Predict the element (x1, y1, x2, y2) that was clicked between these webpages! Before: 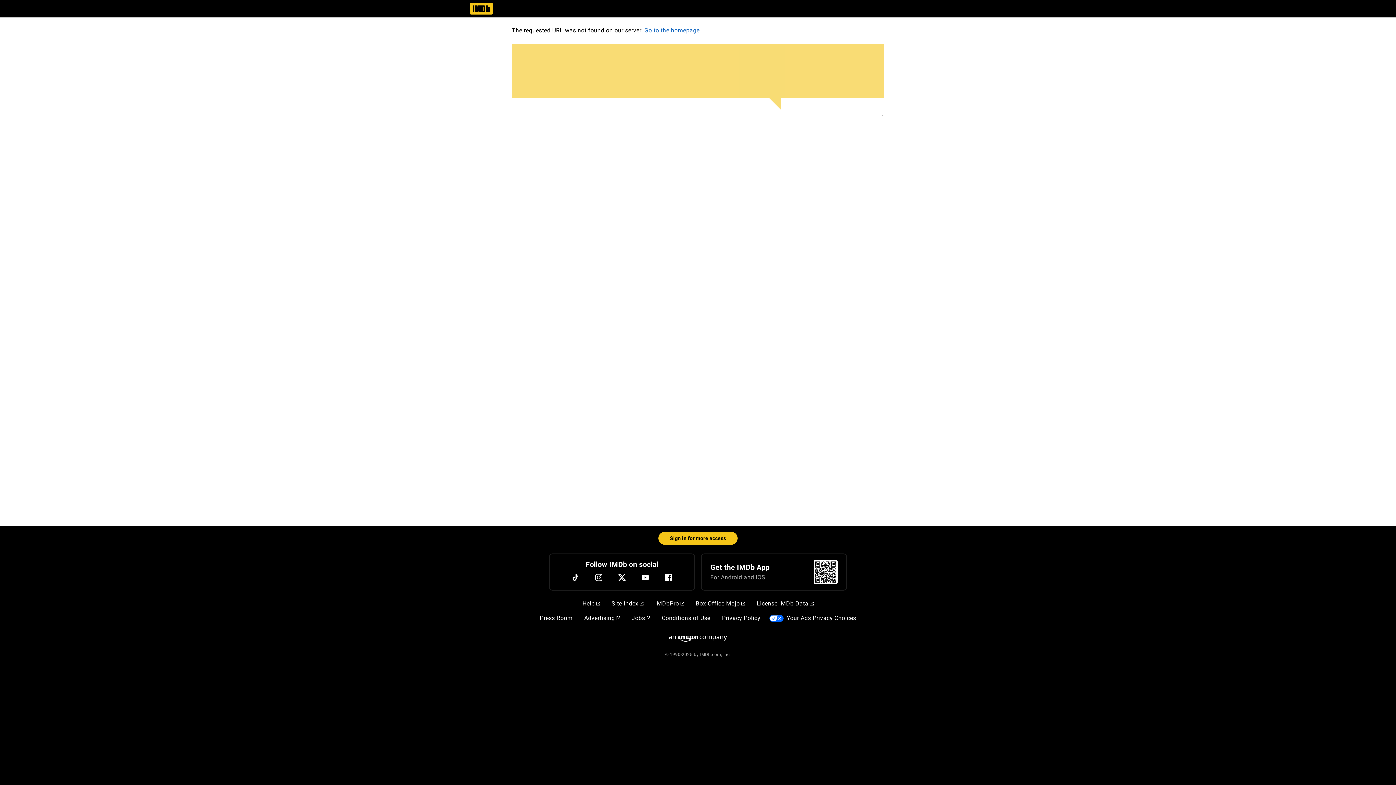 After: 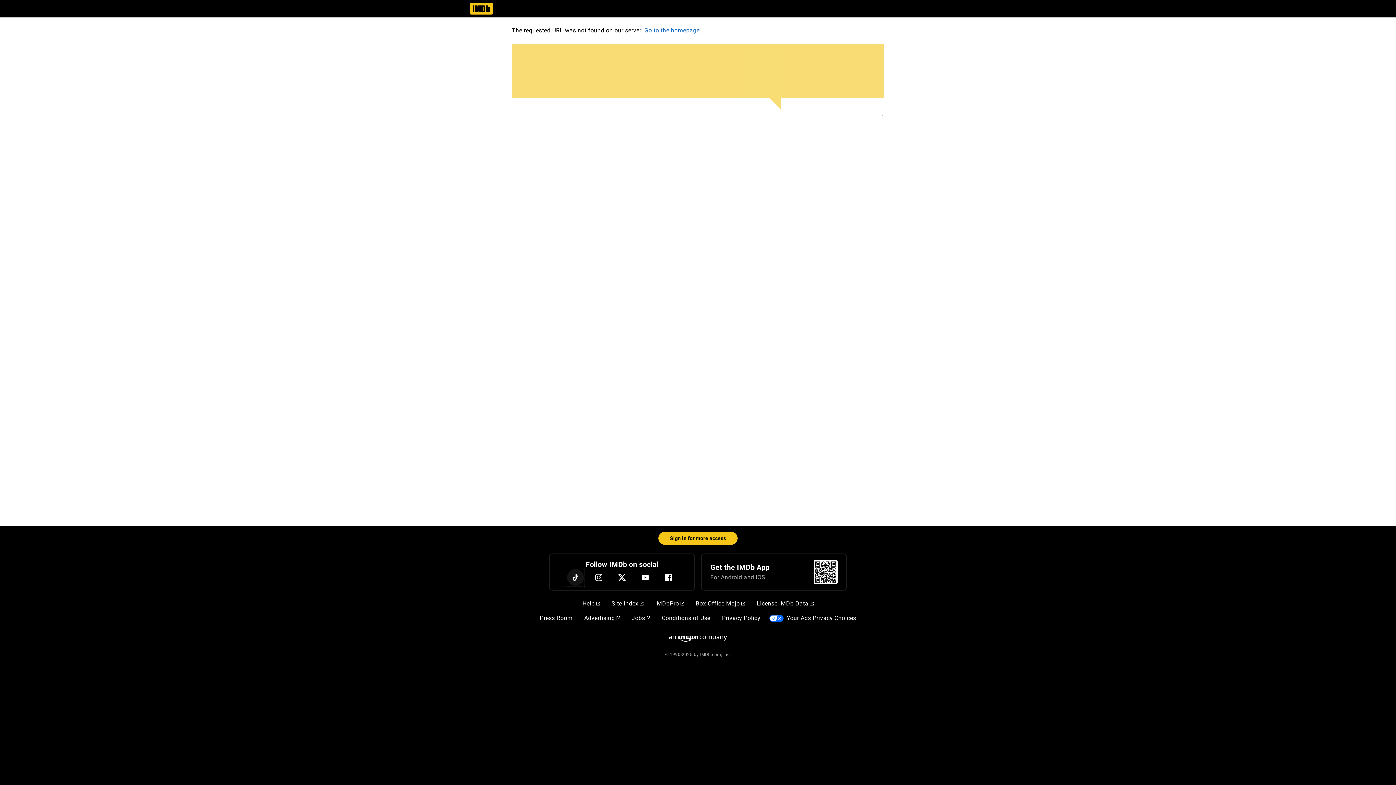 Action: label: TikTok bbox: (566, 569, 584, 586)